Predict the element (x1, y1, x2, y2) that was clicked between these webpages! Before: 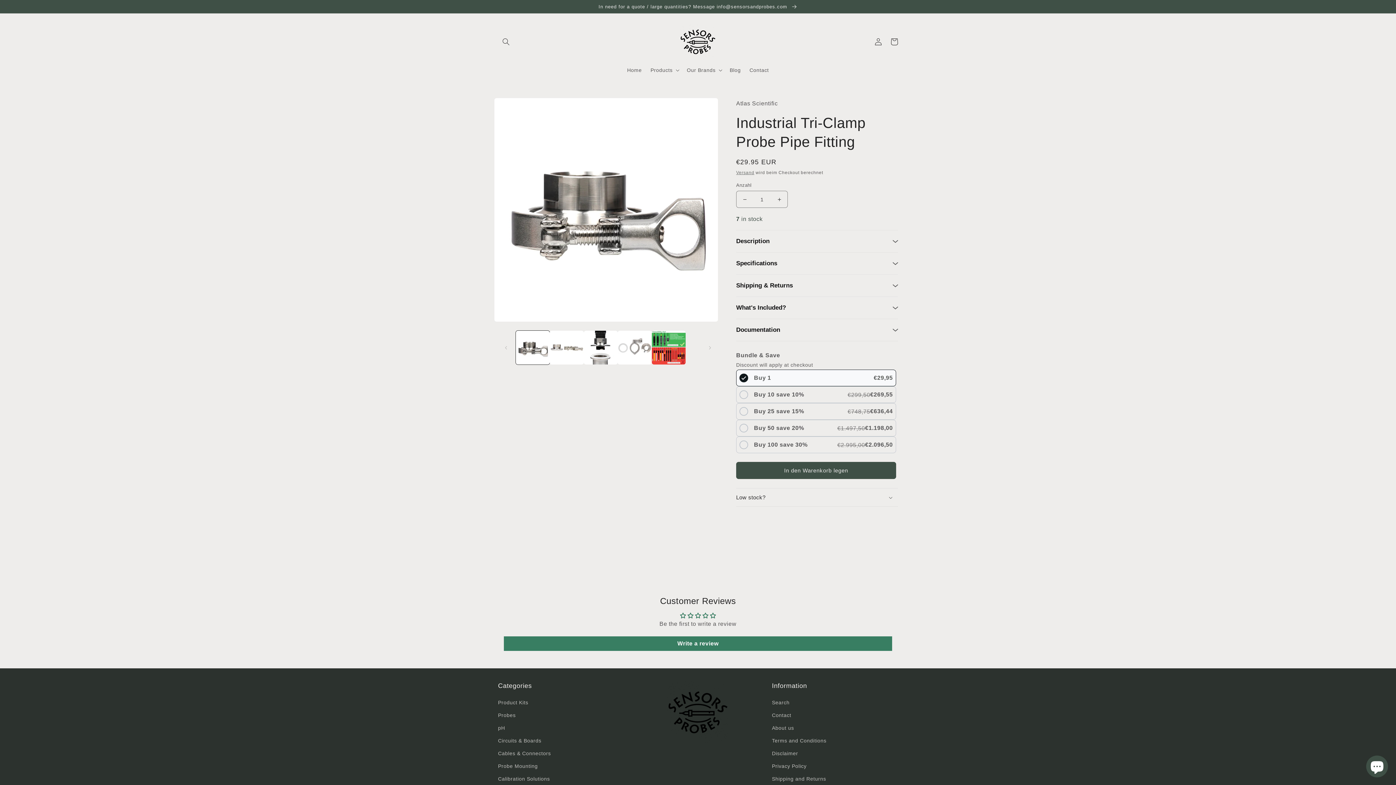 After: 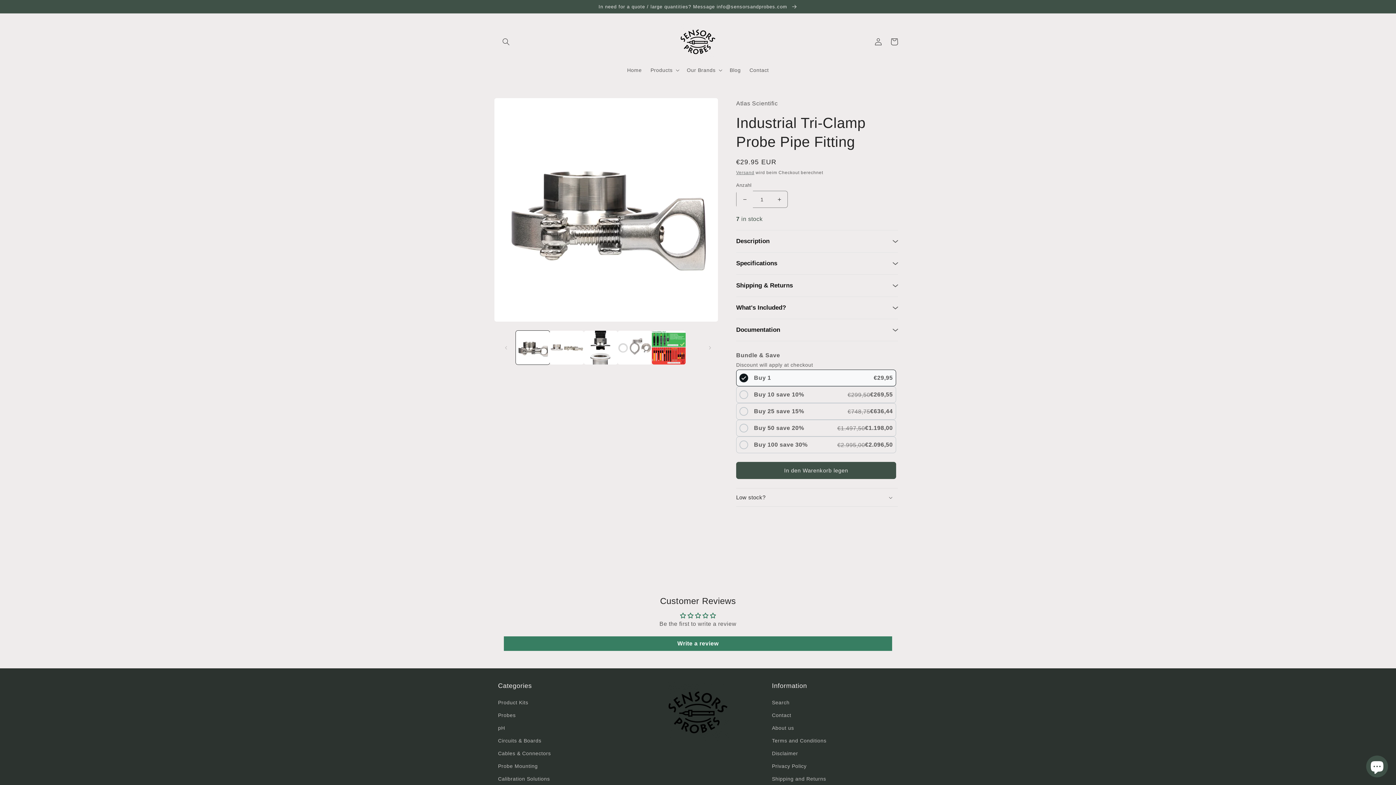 Action: label: Verringere die Menge für Industrial Tri-Clamp Probe Pipe Fitting bbox: (736, 190, 753, 208)